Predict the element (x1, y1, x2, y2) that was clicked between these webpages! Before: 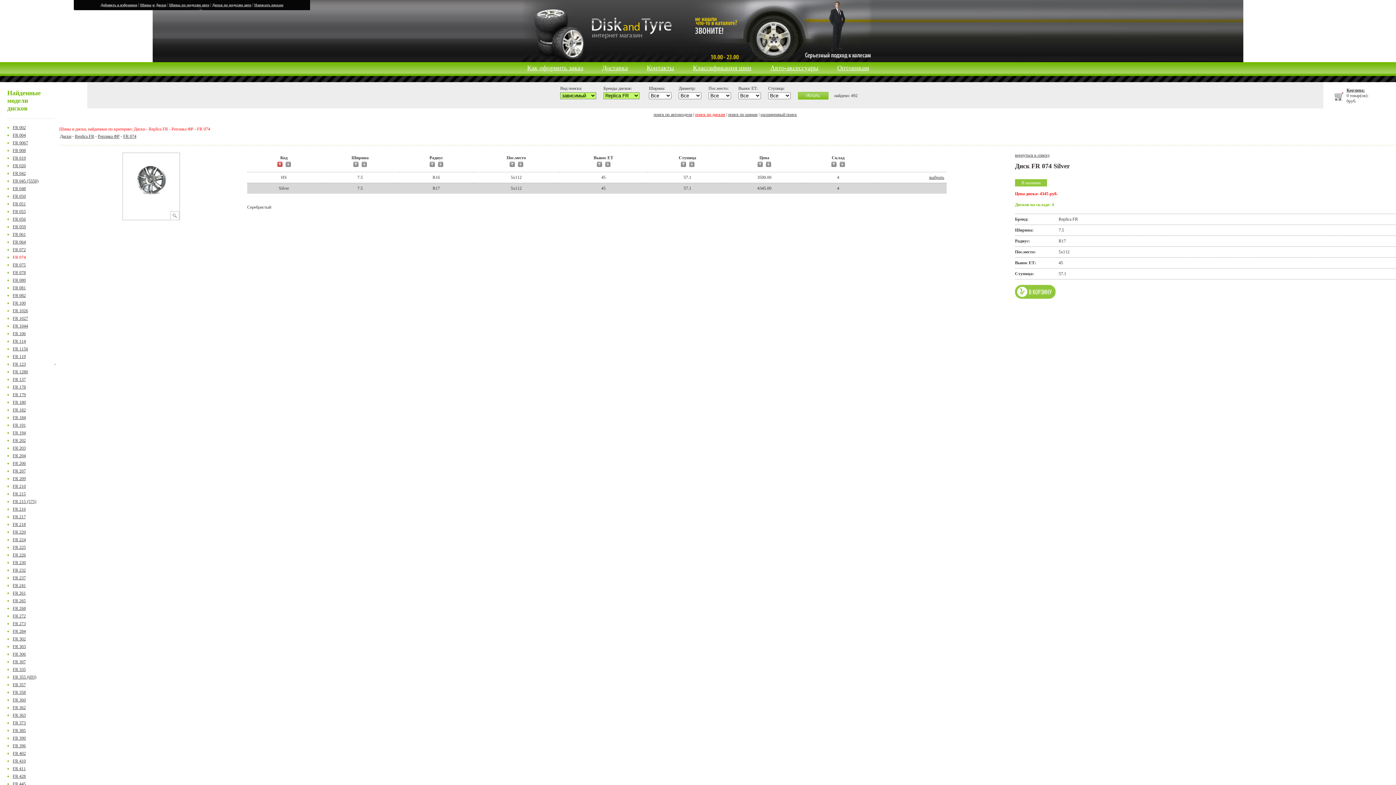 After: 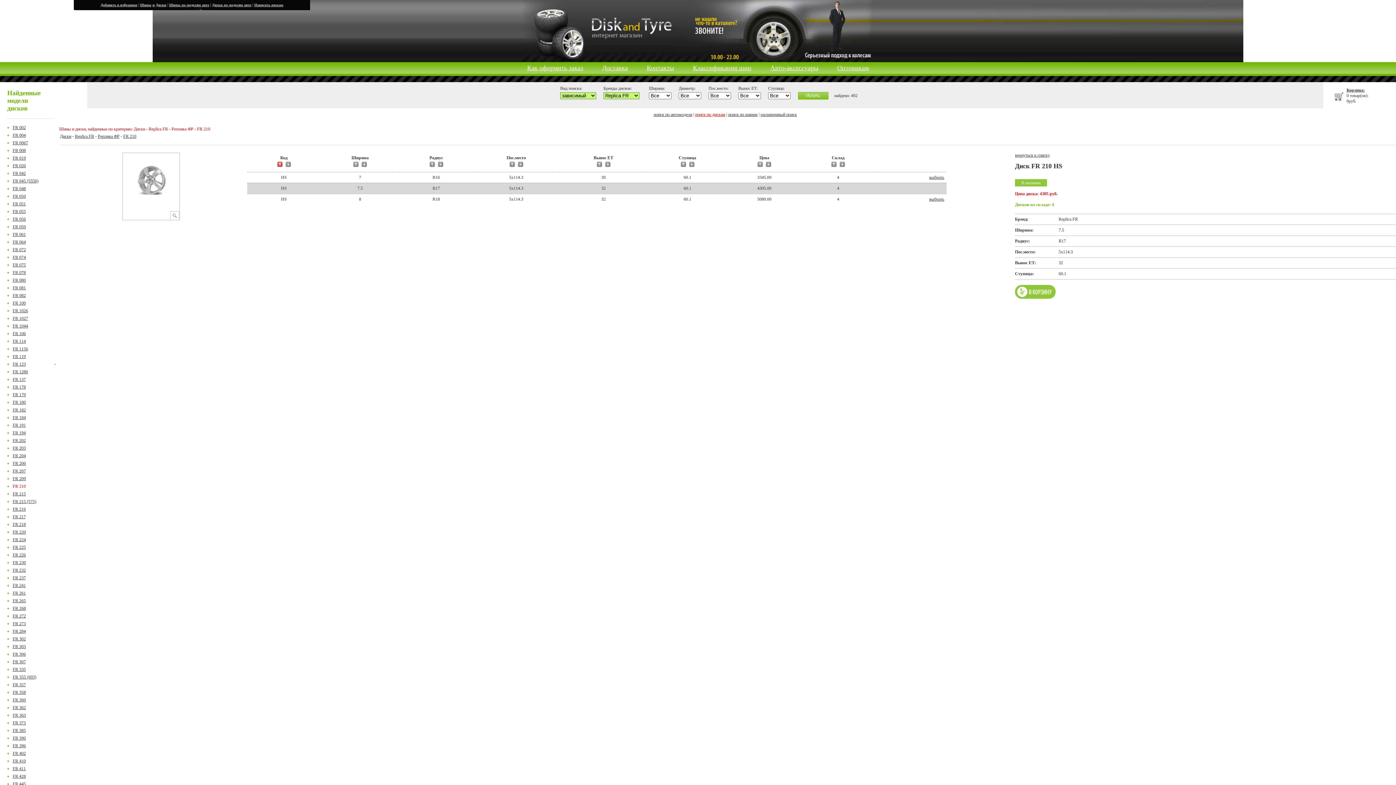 Action: label: FR 210 bbox: (12, 484, 25, 489)